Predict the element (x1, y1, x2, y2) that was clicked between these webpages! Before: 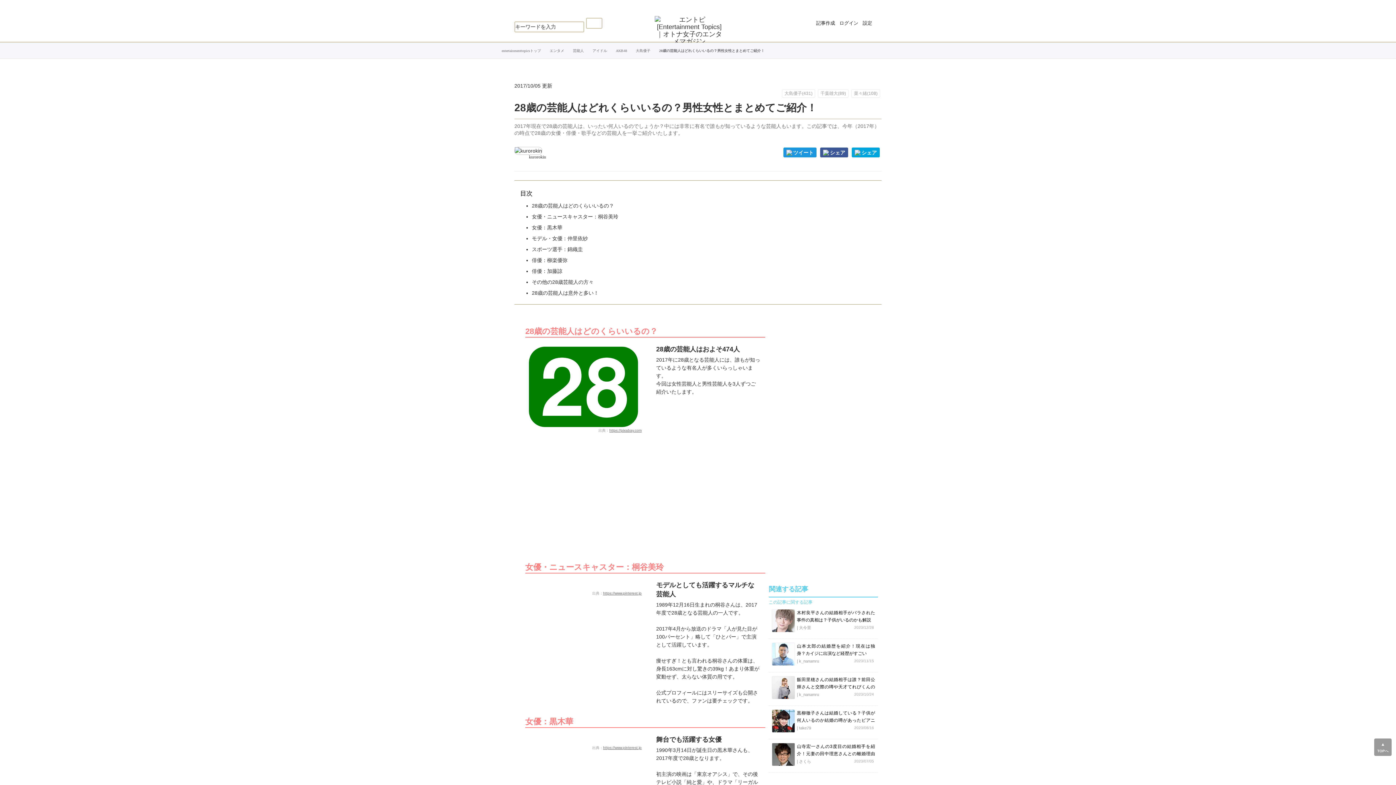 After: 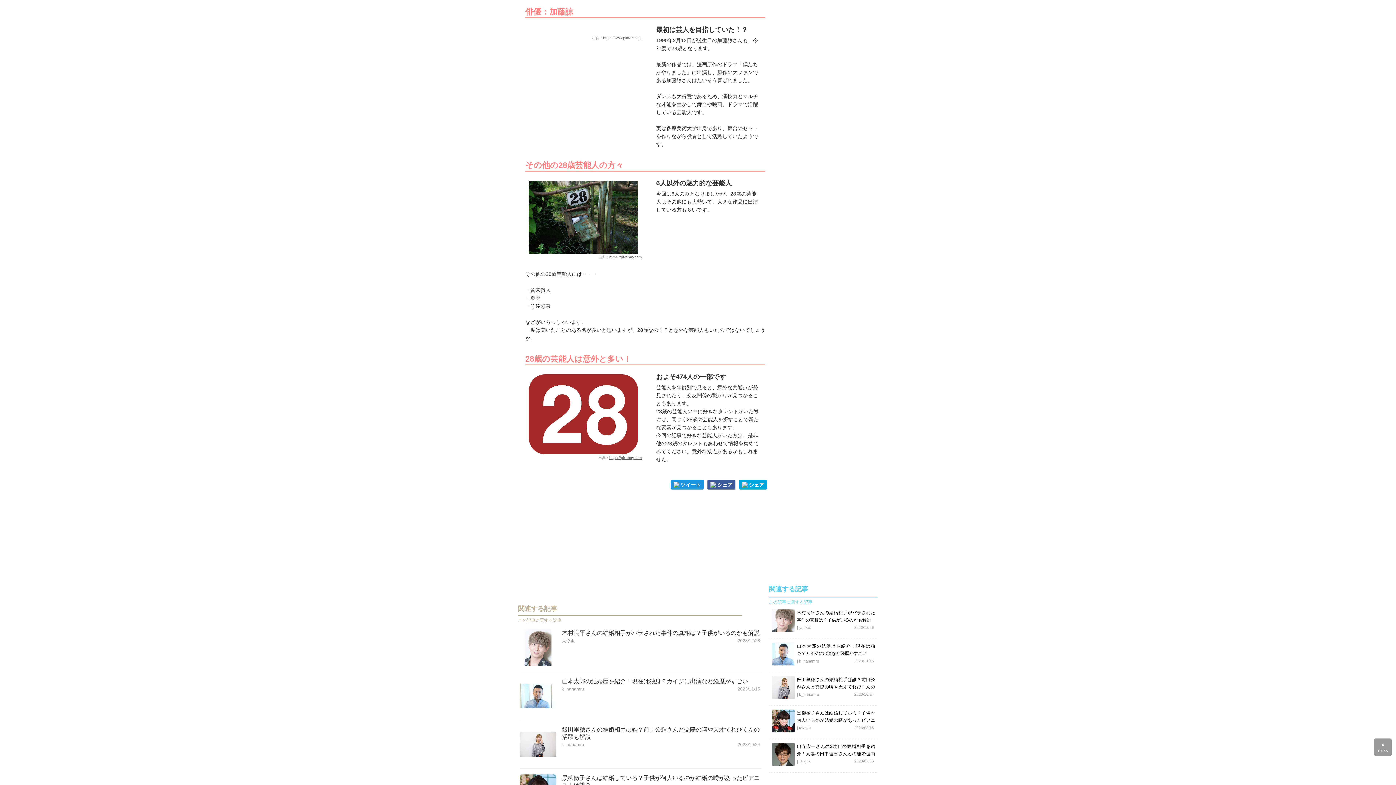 Action: bbox: (532, 268, 562, 274) label: 俳優：加藤諒